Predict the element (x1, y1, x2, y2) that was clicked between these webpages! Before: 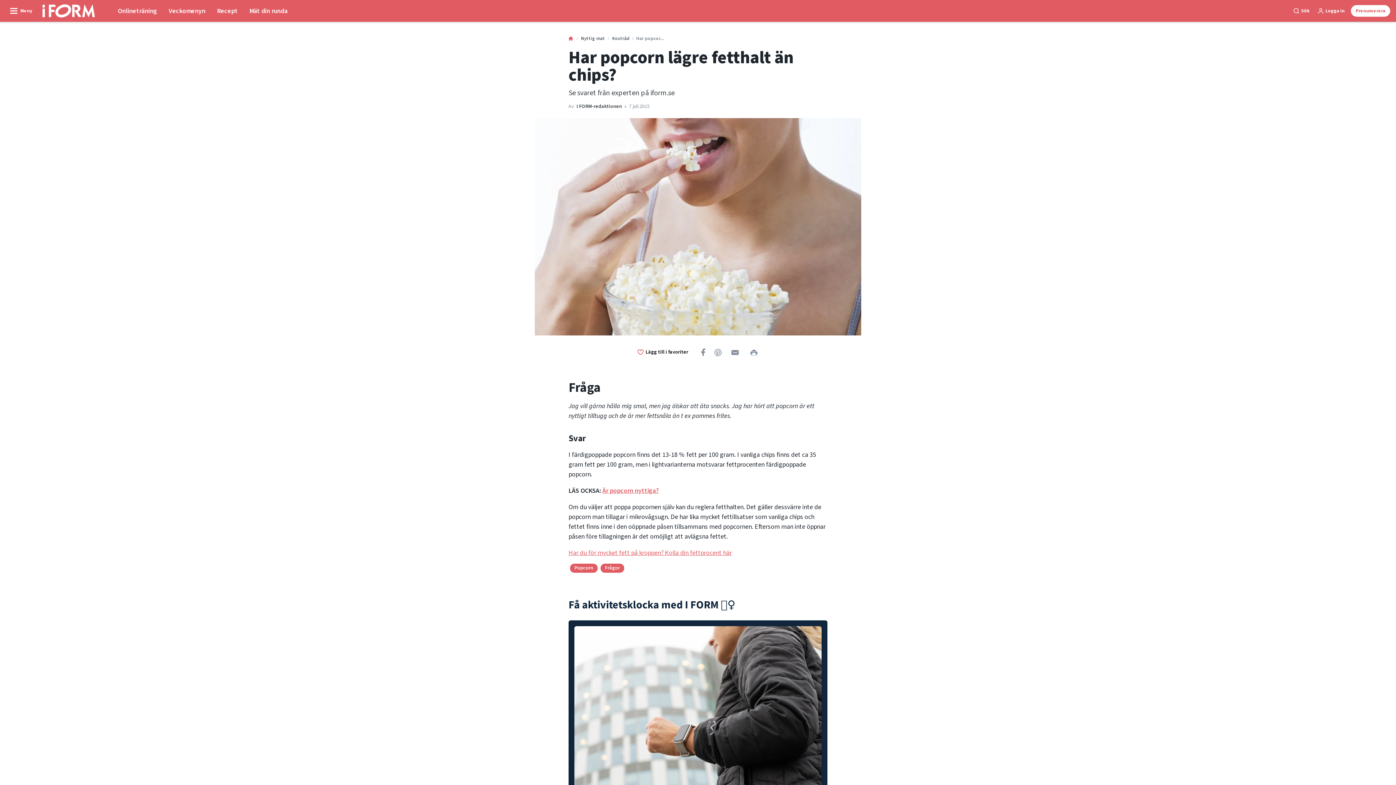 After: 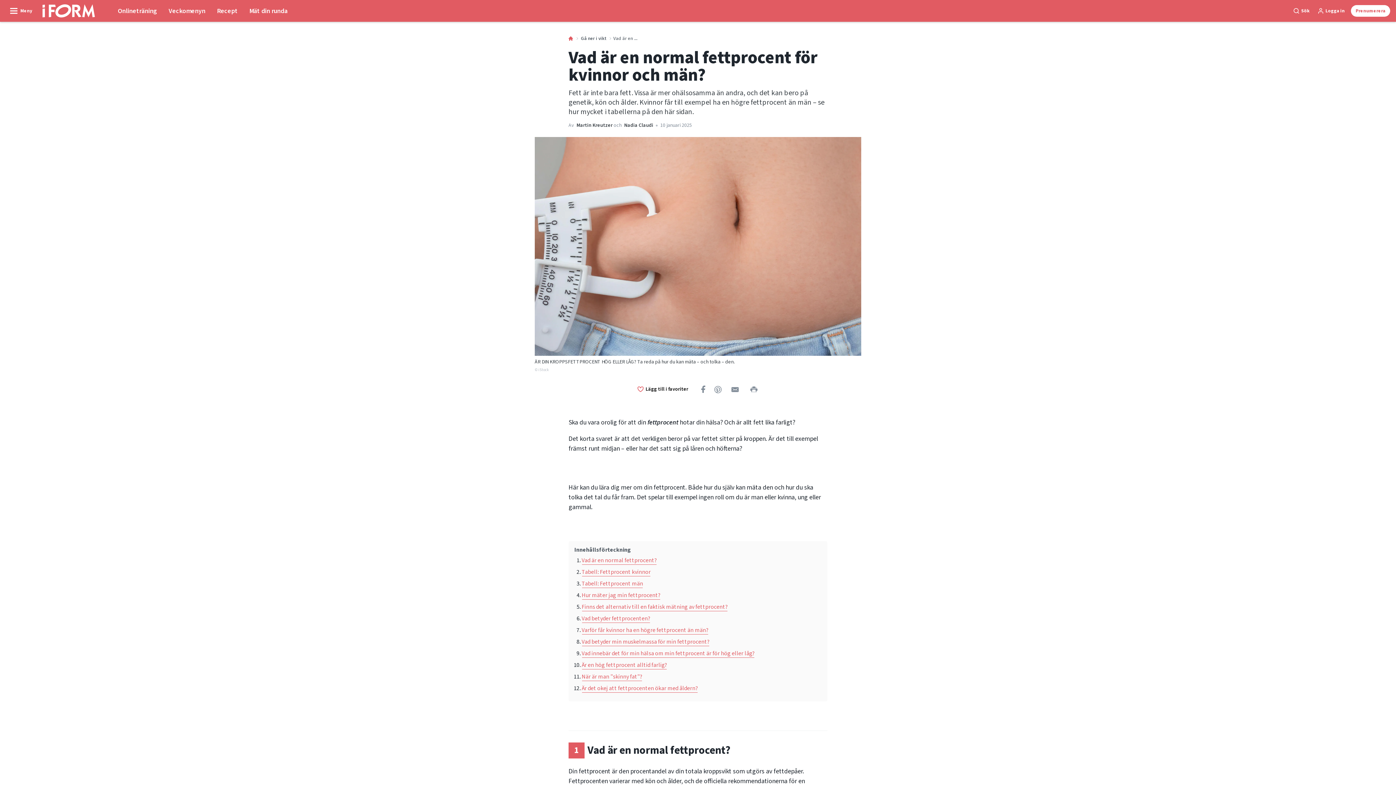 Action: bbox: (568, 548, 732, 557) label: Har du för mycket fett på kroppen? Kolla din fettprocent här